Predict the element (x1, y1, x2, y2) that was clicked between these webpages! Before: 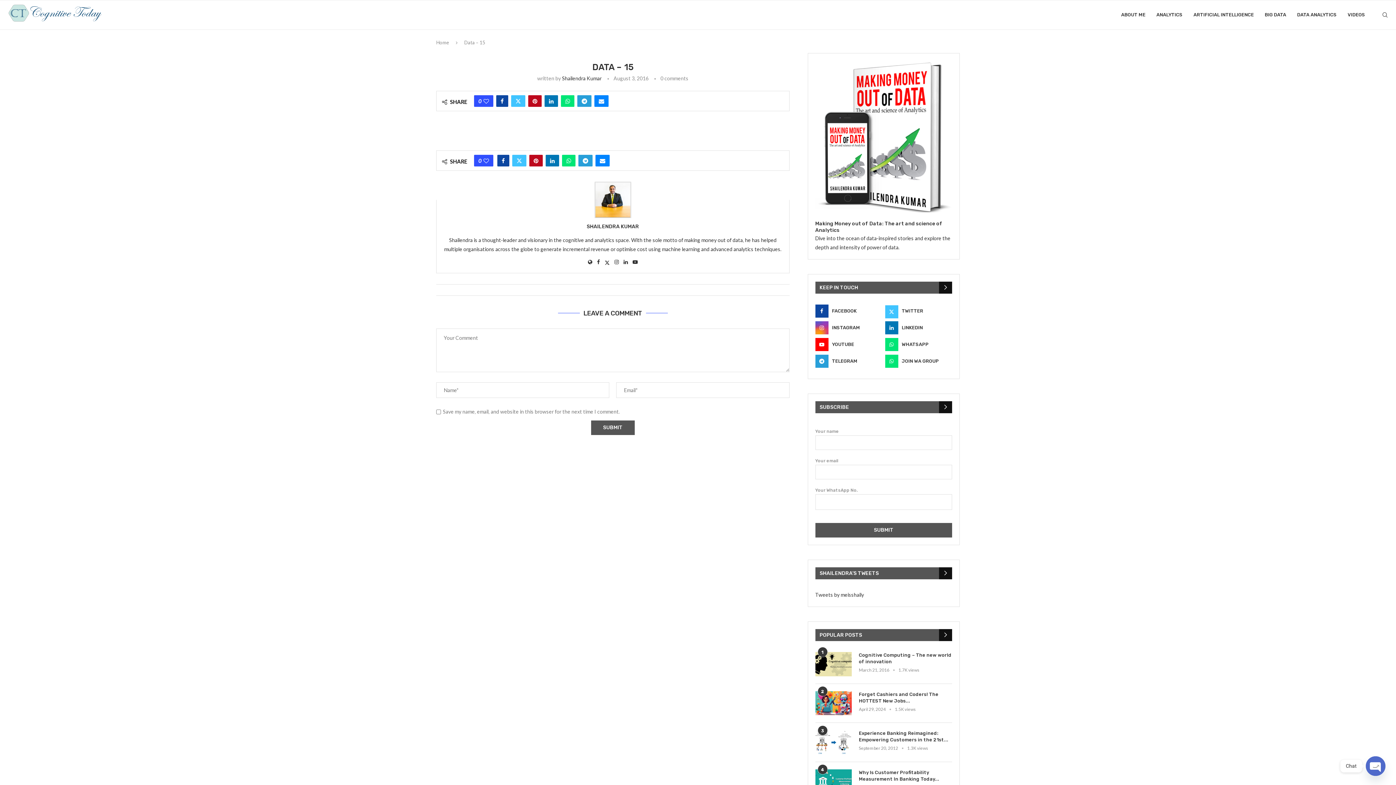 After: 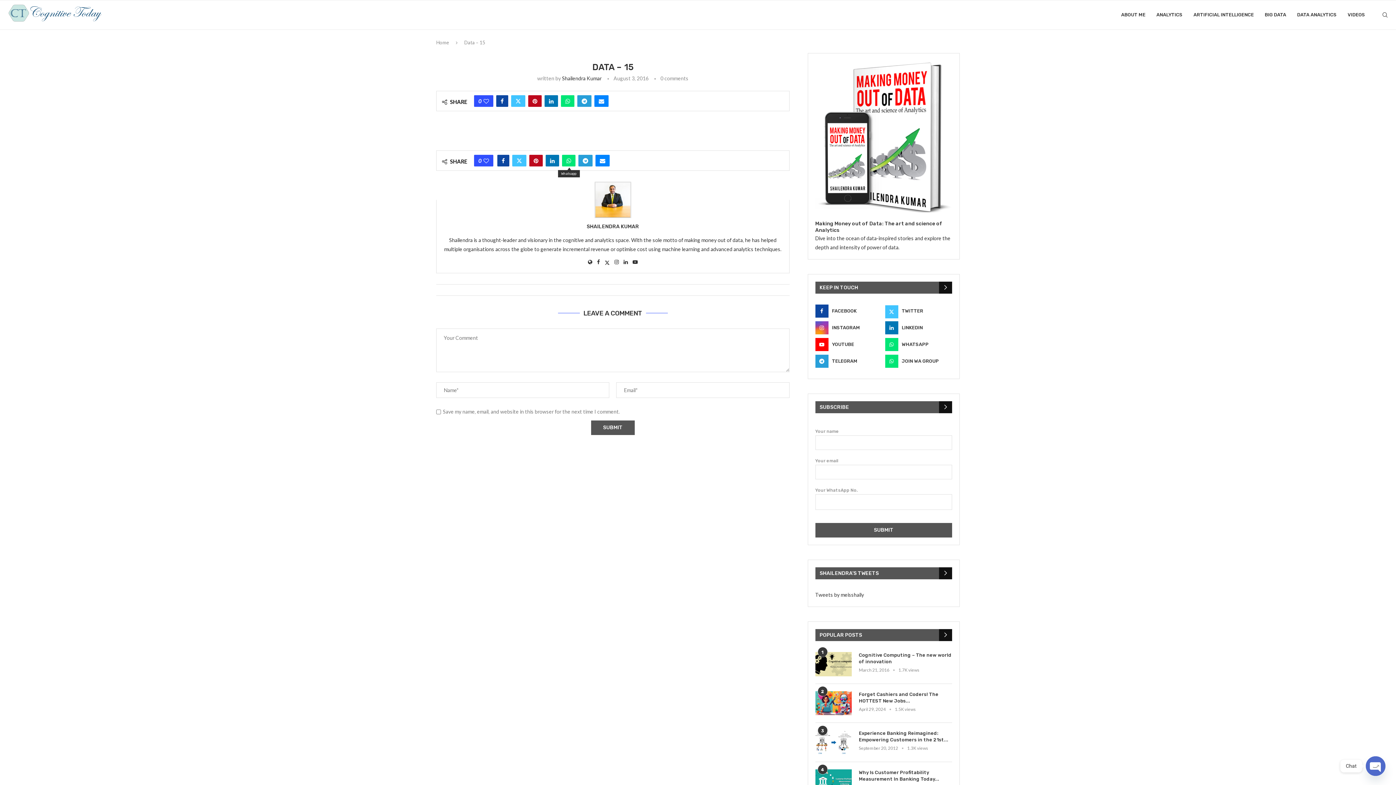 Action: label: Share on Whatsapp bbox: (562, 154, 575, 166)